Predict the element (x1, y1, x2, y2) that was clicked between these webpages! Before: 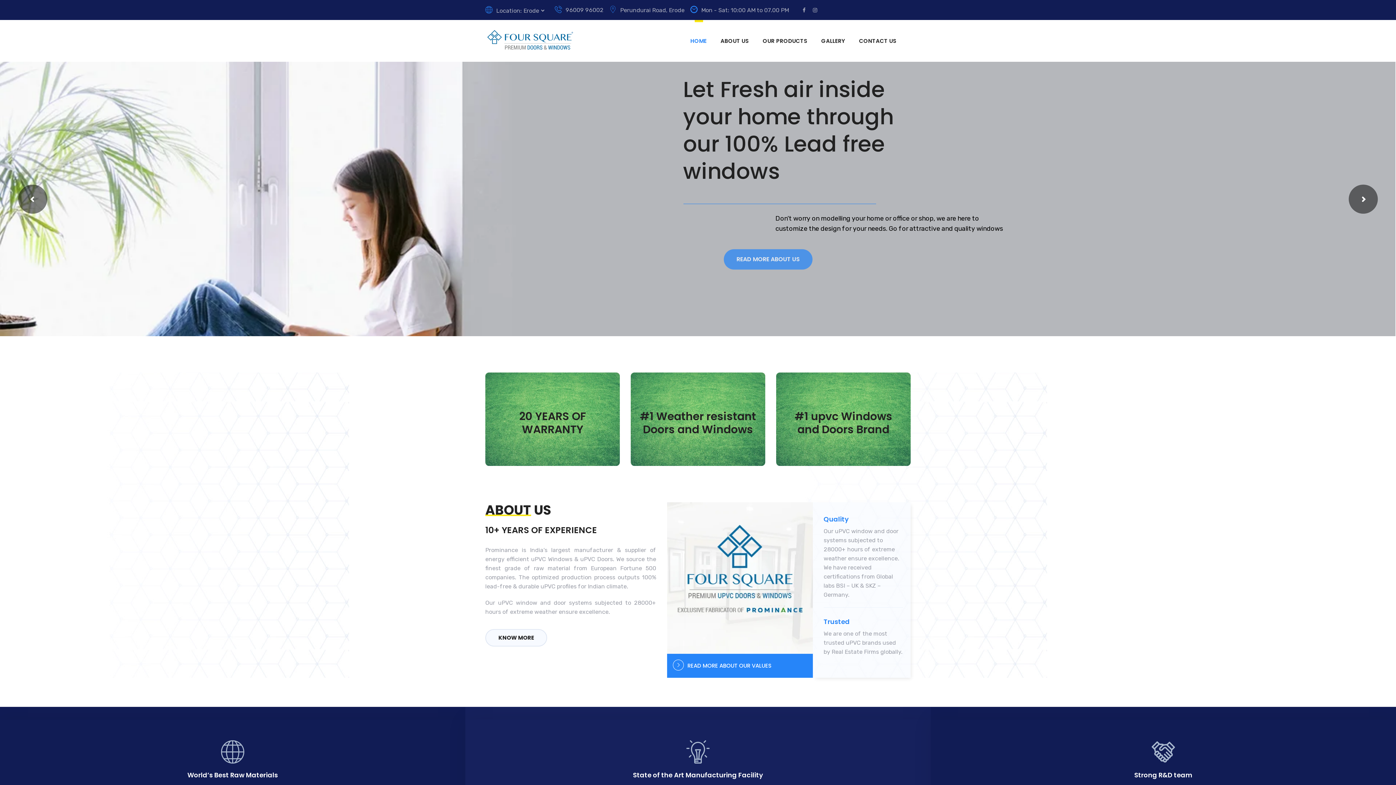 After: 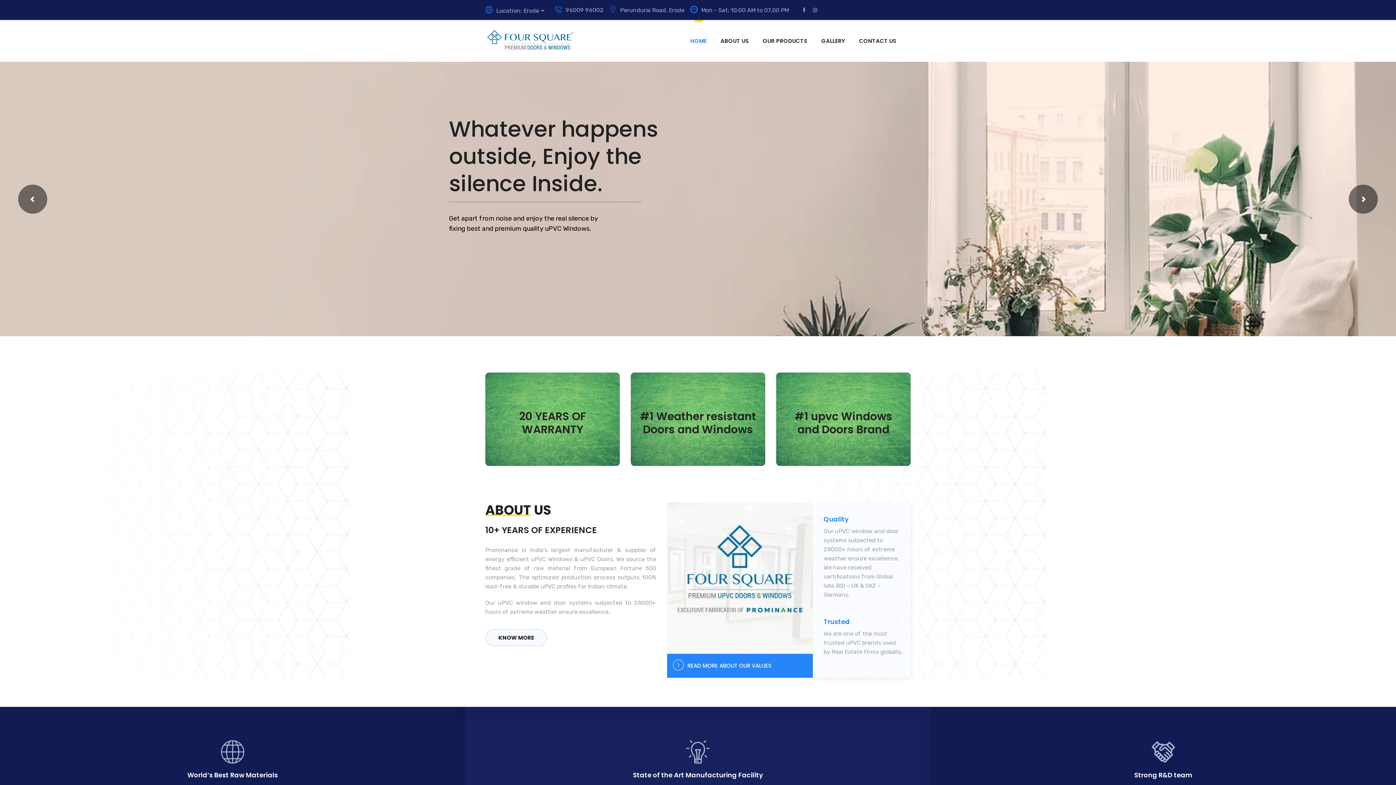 Action: bbox: (554, 6, 603, 13) label: 96009 96002